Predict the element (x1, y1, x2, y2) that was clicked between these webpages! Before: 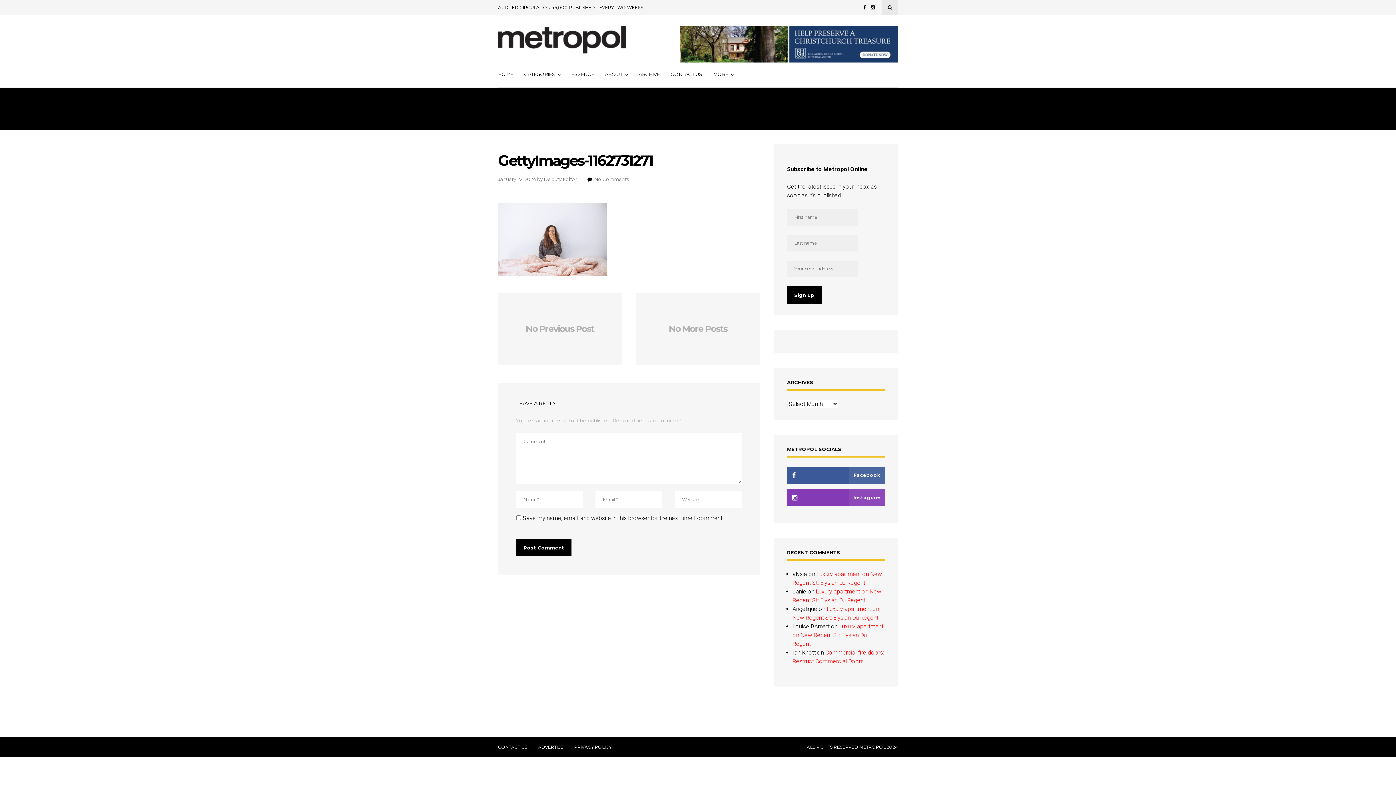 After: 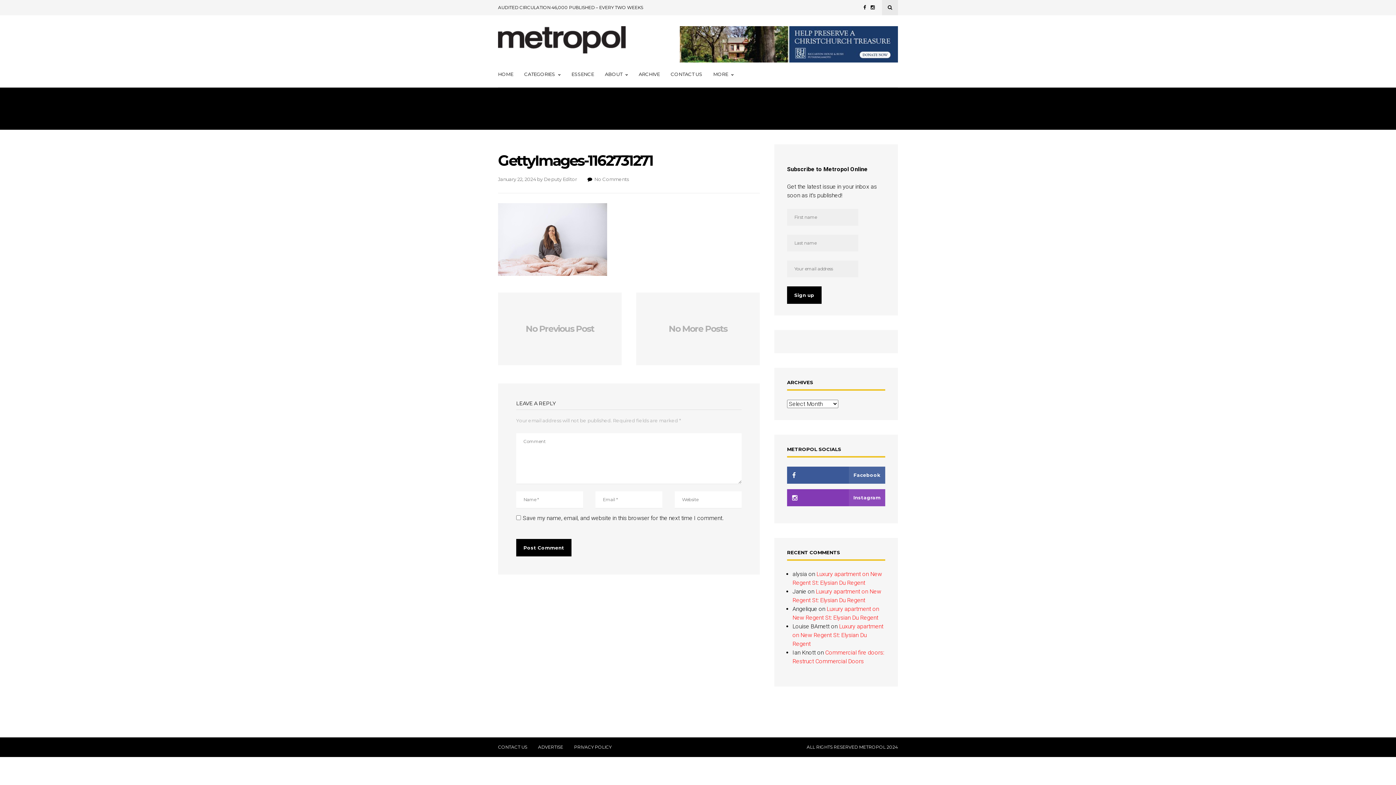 Action: bbox: (863, 0, 866, 15)